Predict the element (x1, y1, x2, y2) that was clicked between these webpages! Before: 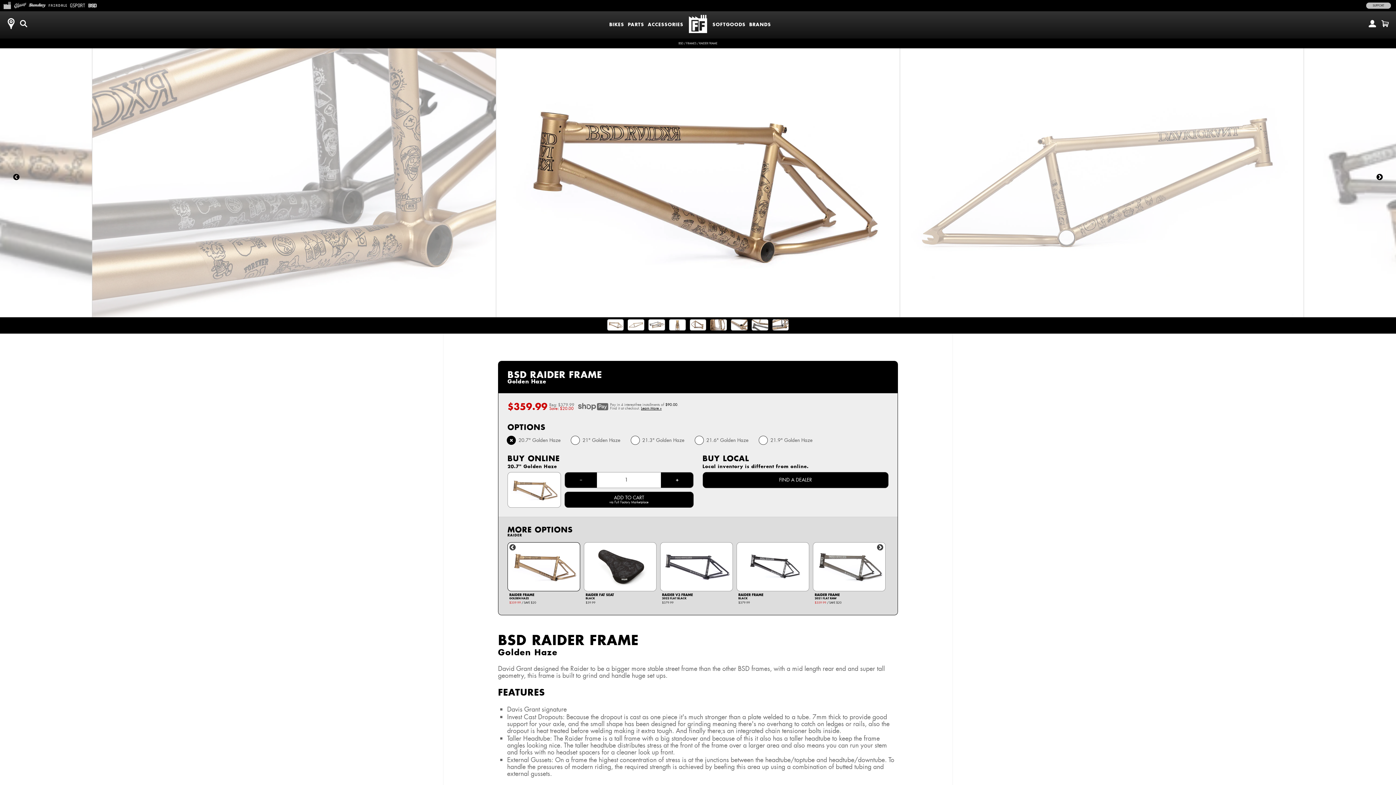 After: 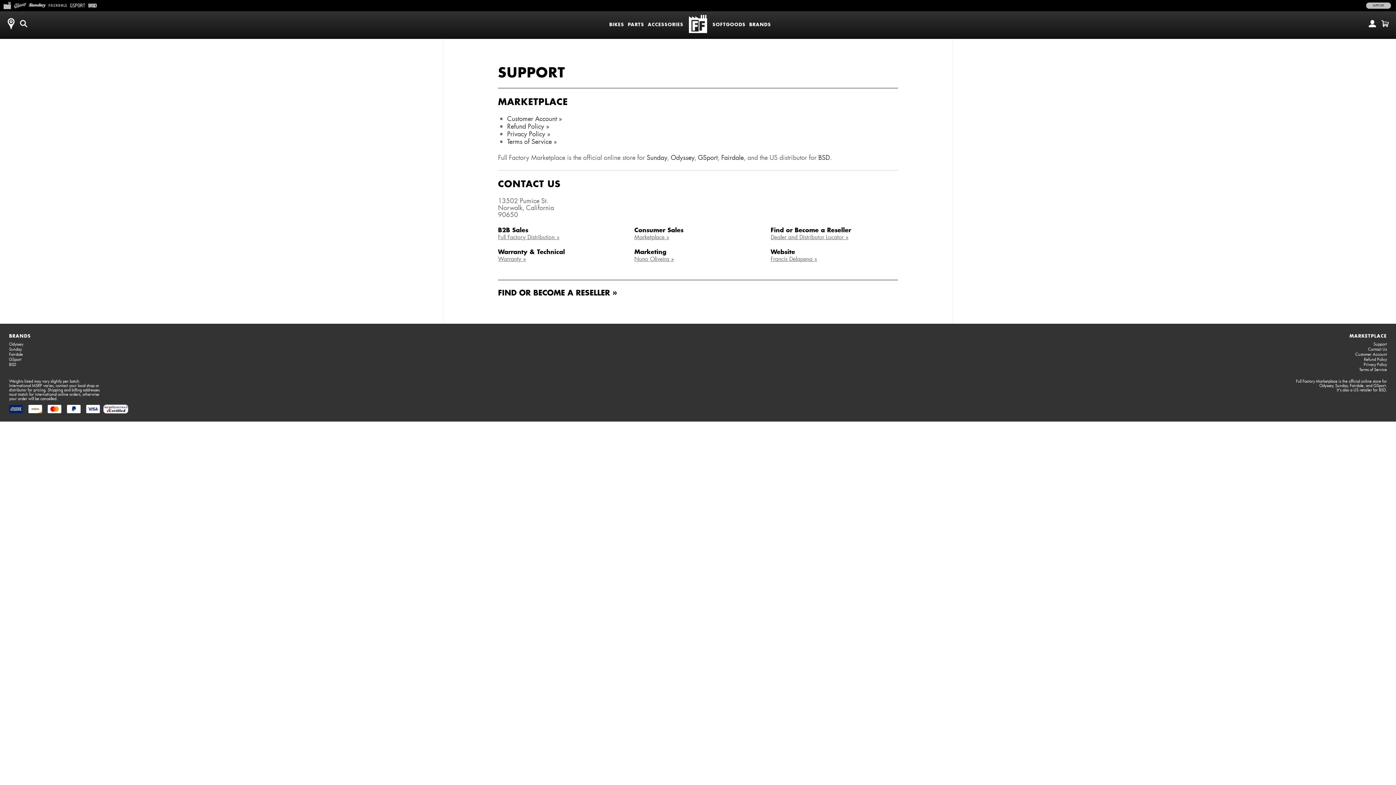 Action: label: SUPPORT bbox: (1366, 2, 1391, 8)